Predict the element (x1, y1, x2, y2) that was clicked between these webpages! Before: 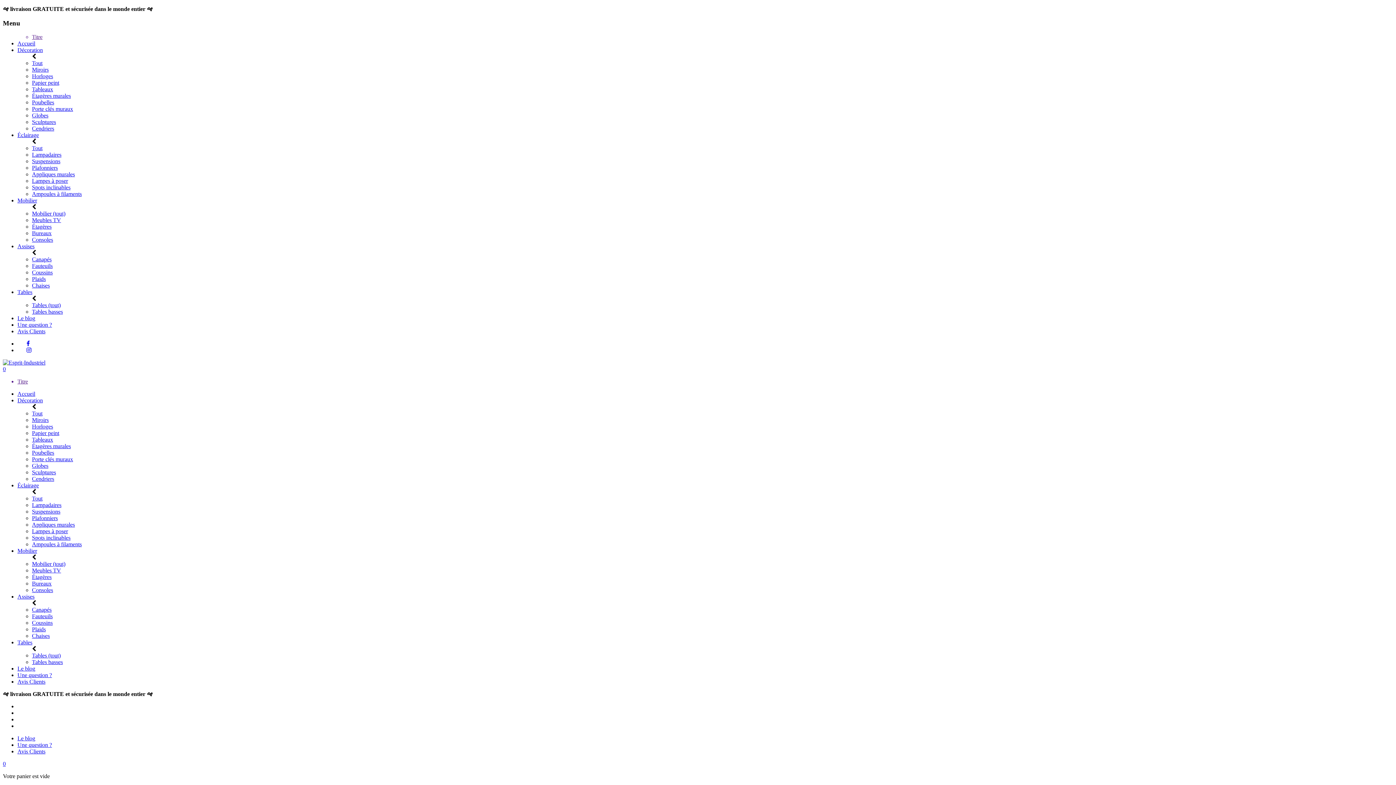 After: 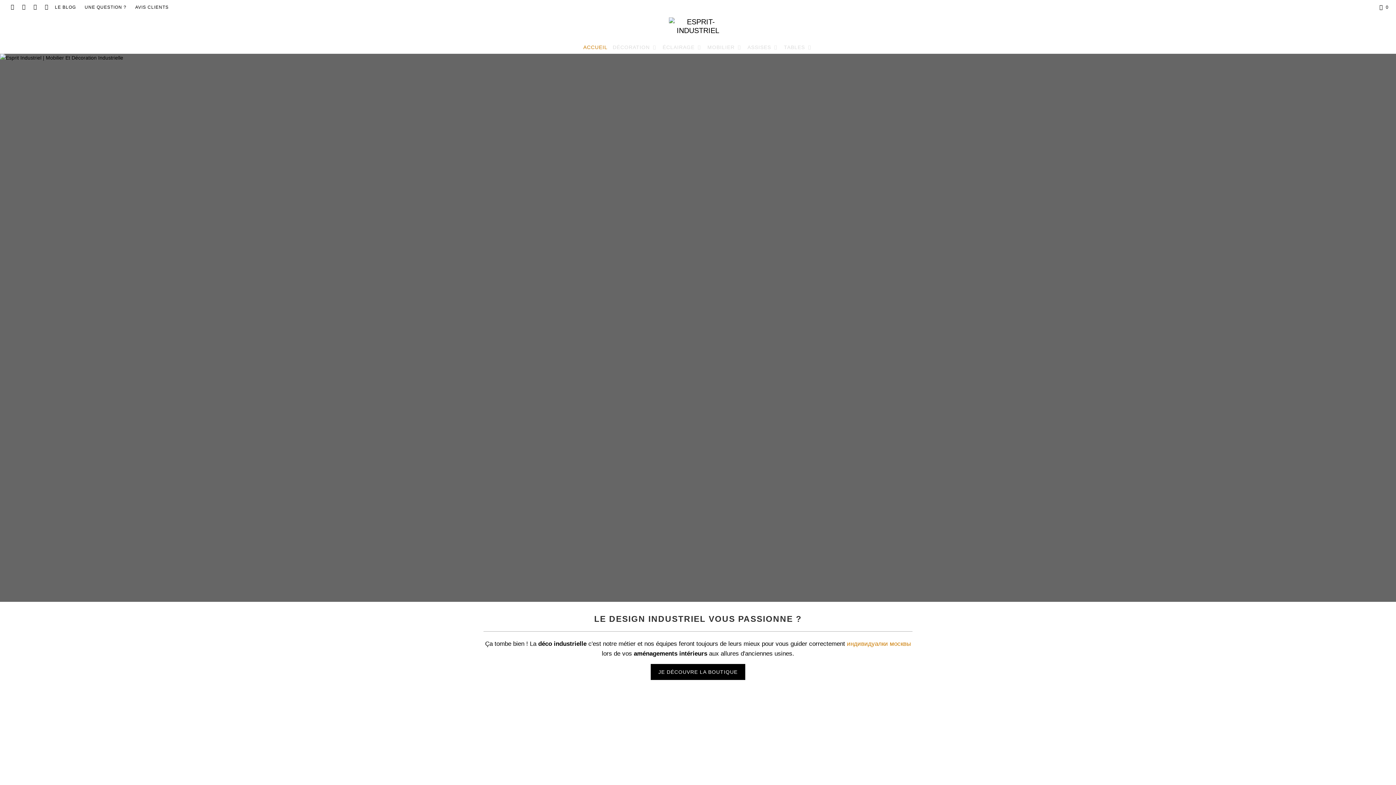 Action: label: Accueil bbox: (17, 40, 35, 46)